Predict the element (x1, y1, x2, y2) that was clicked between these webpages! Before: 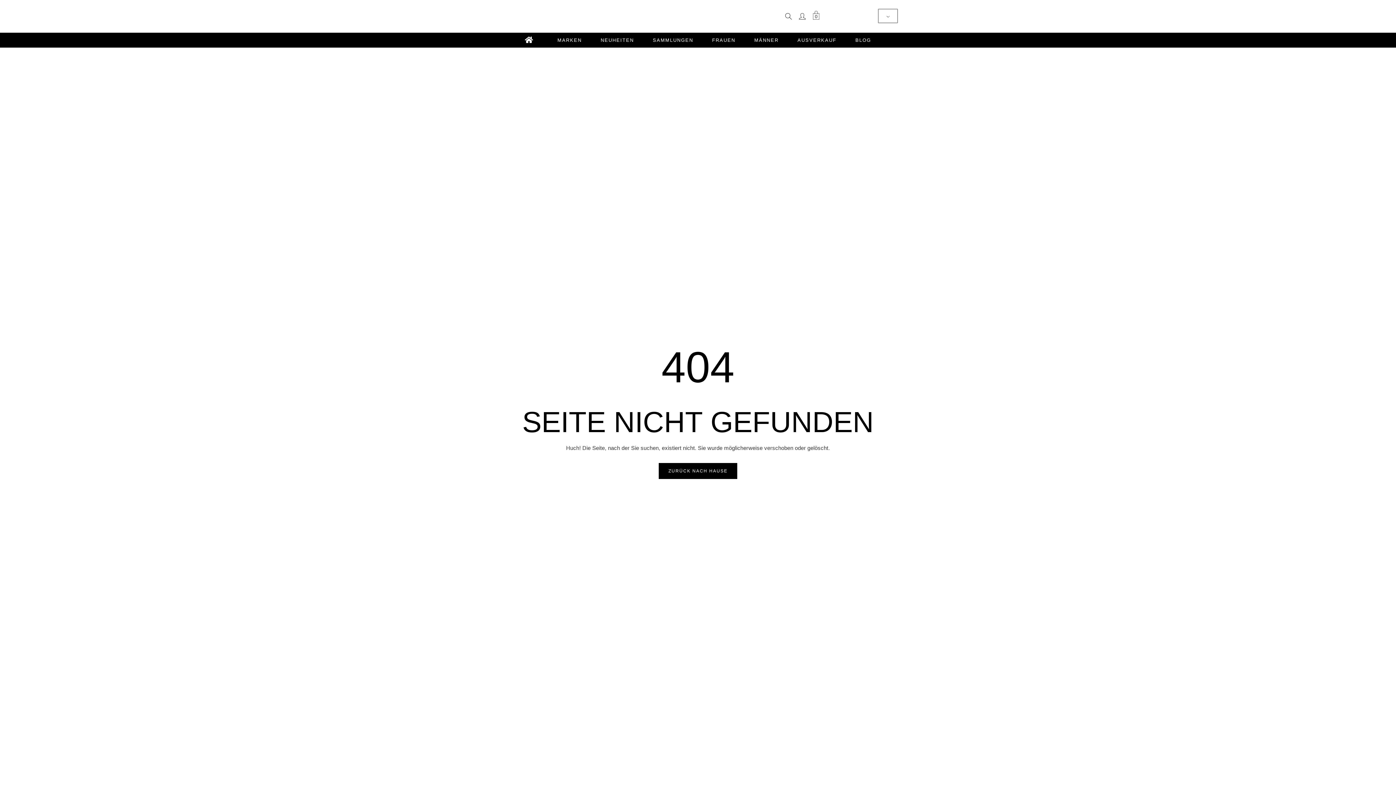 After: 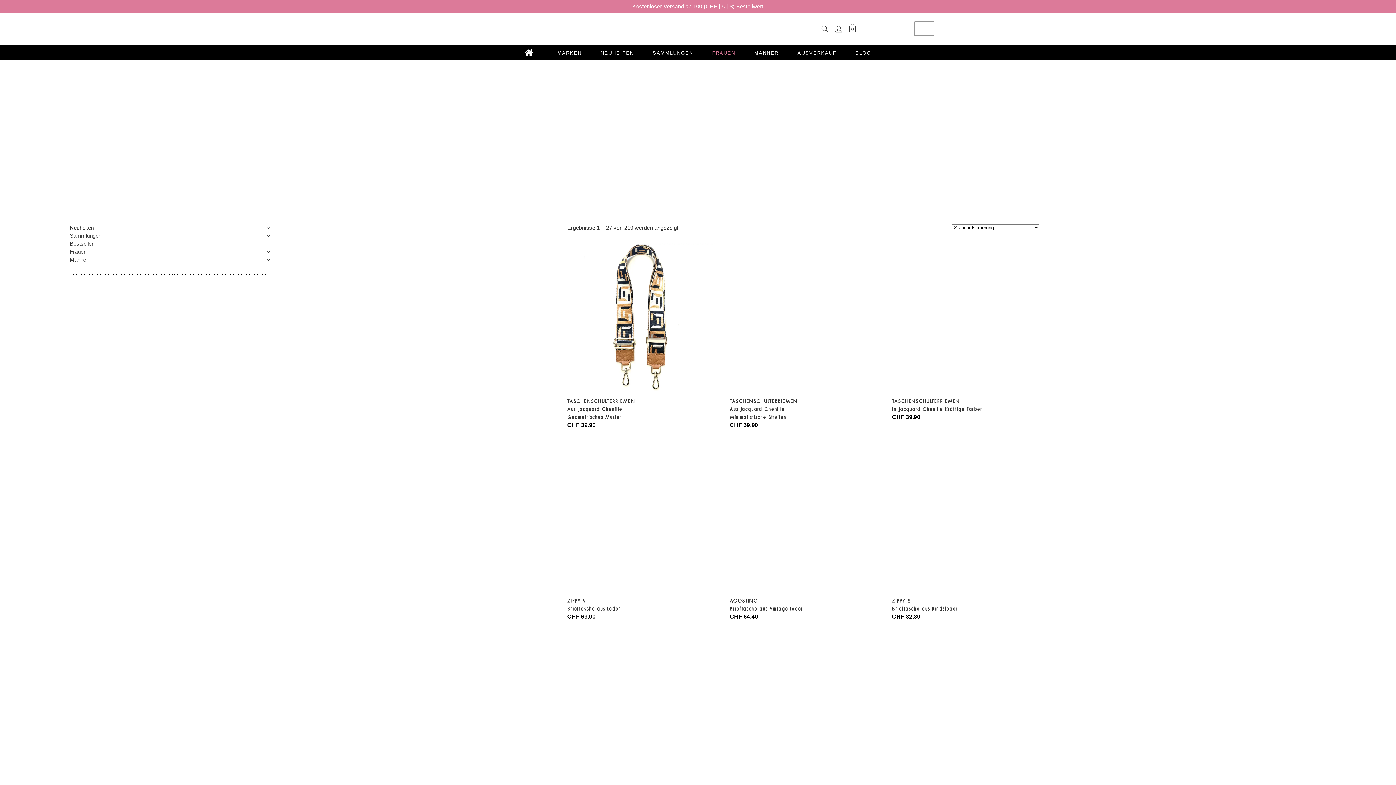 Action: bbox: (702, 36, 745, 44) label: FRAUEN